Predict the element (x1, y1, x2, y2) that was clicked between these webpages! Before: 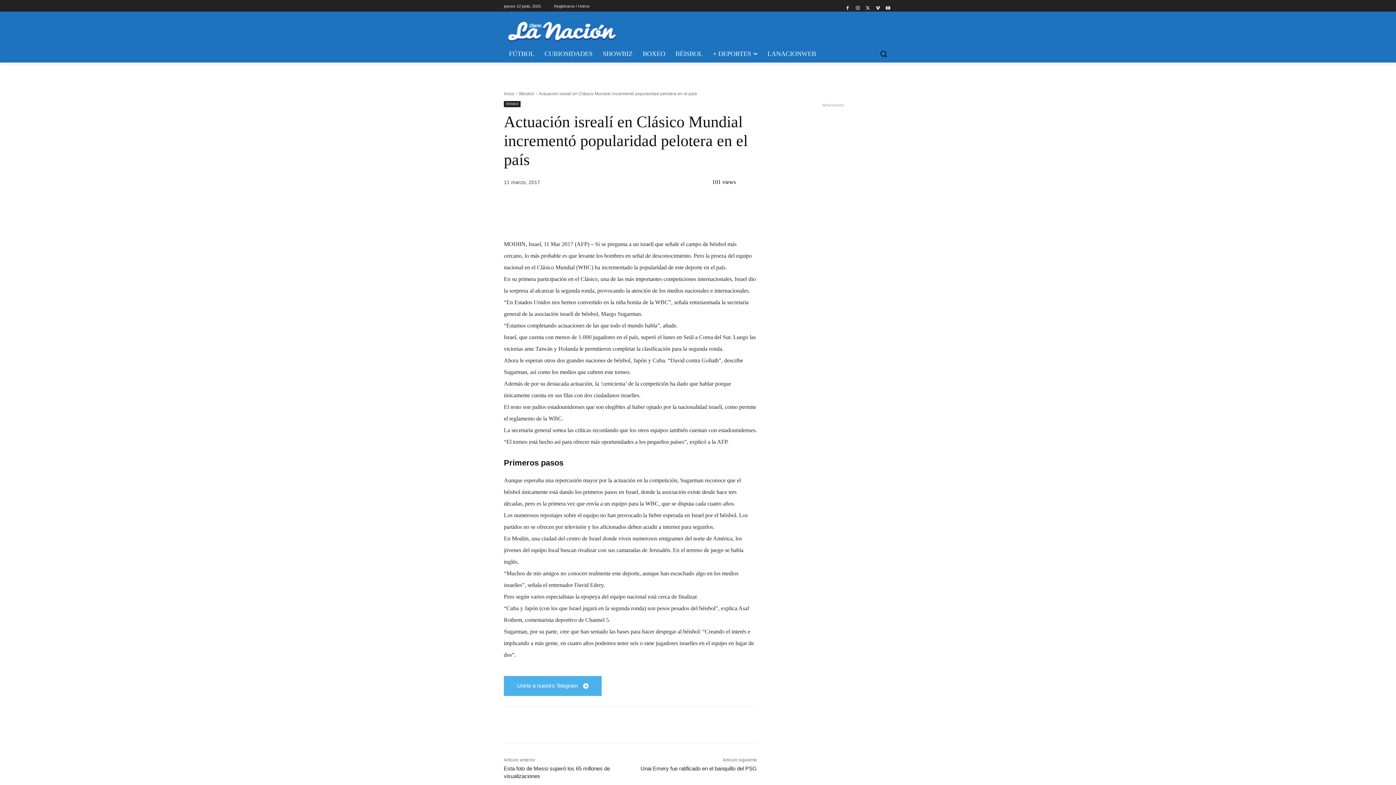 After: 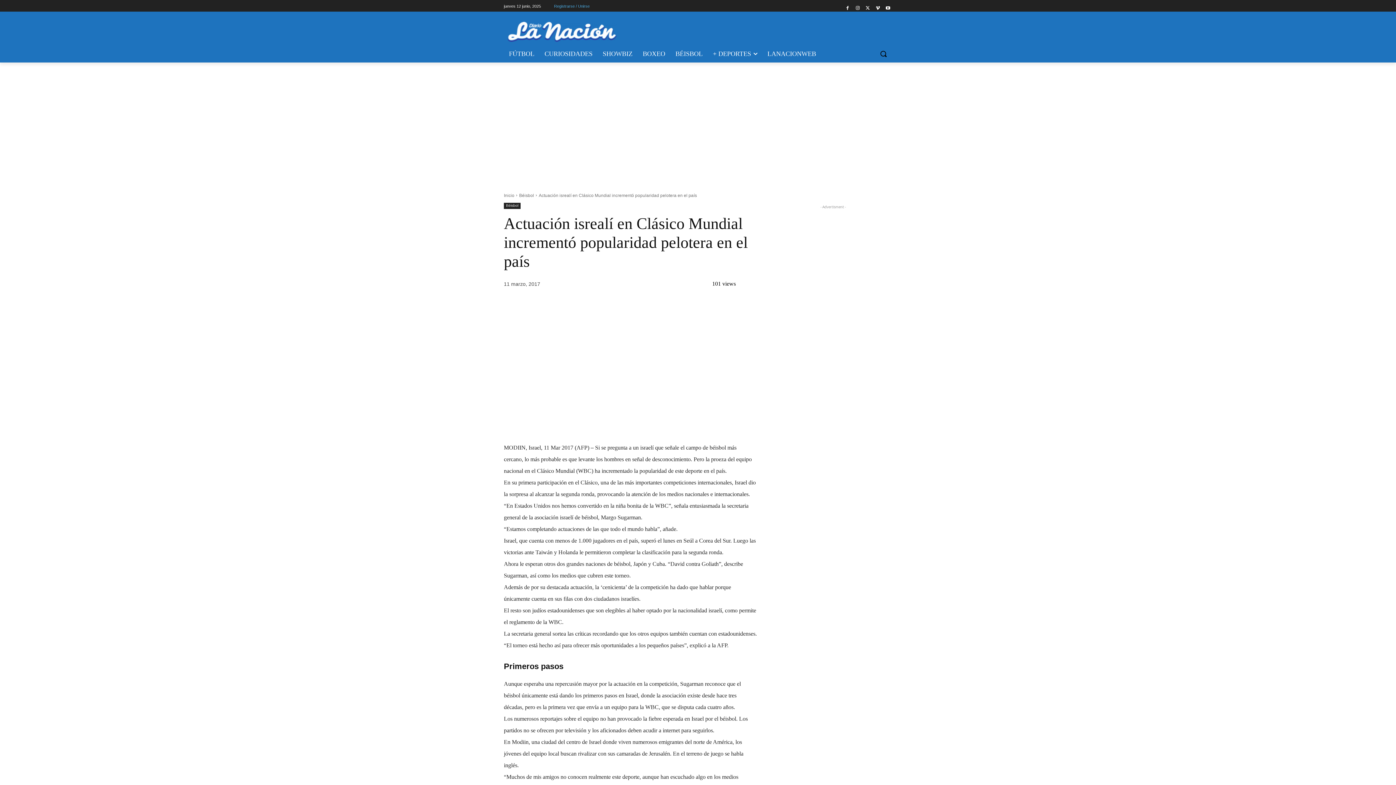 Action: label: Registrarse / Unirse bbox: (554, 1, 589, 11)